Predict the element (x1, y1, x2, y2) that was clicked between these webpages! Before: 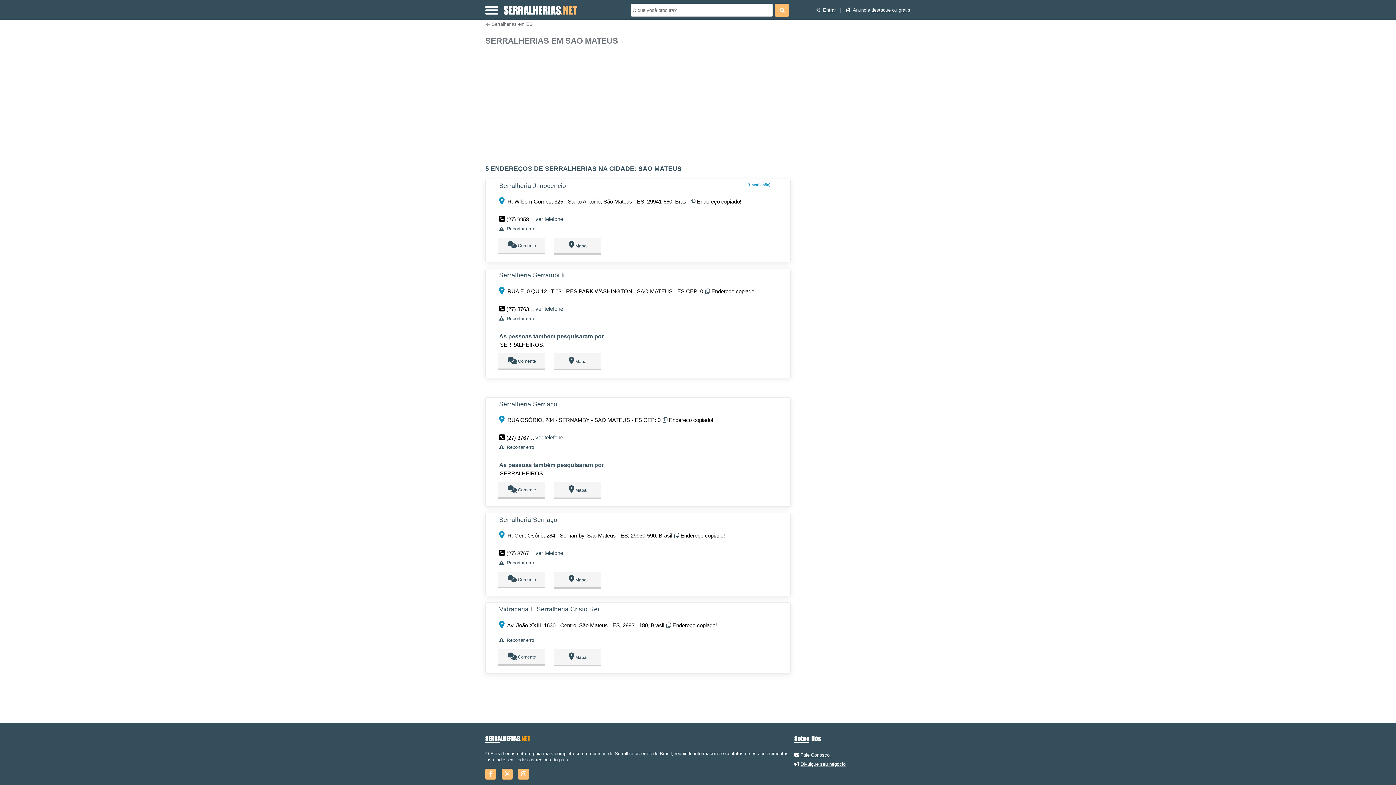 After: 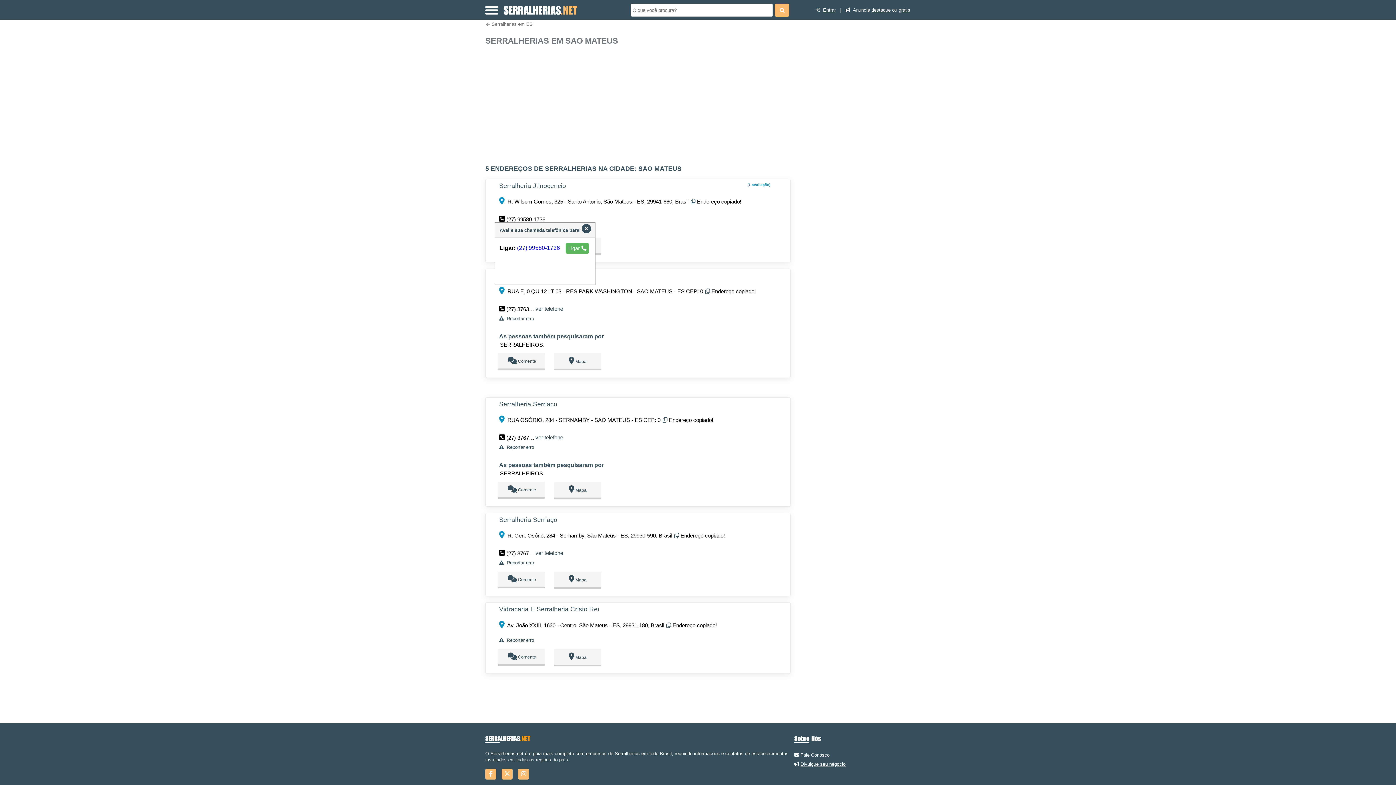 Action: bbox: (535, 216, 563, 222) label: ver telefone